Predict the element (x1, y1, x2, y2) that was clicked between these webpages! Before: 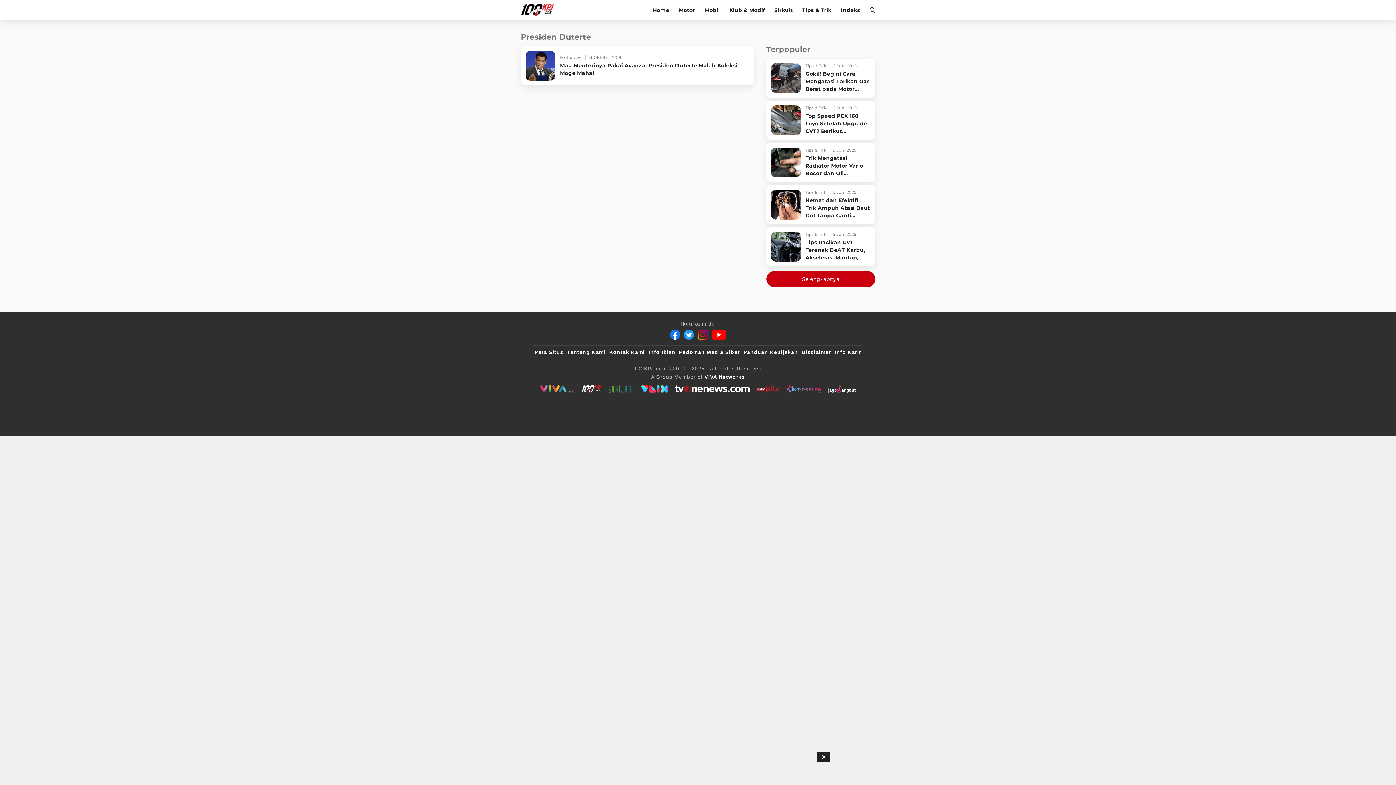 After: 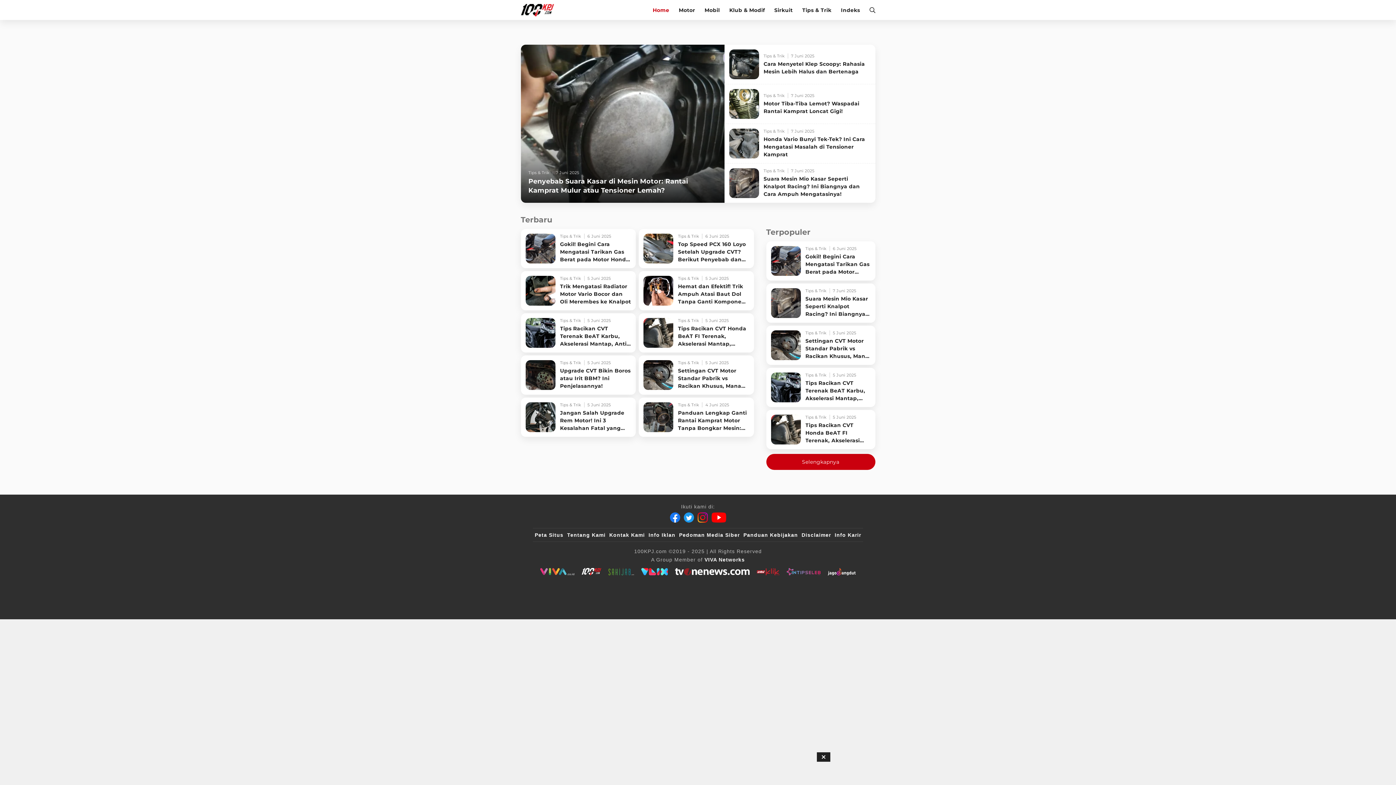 Action: bbox: (648, 0, 674, 20) label: home